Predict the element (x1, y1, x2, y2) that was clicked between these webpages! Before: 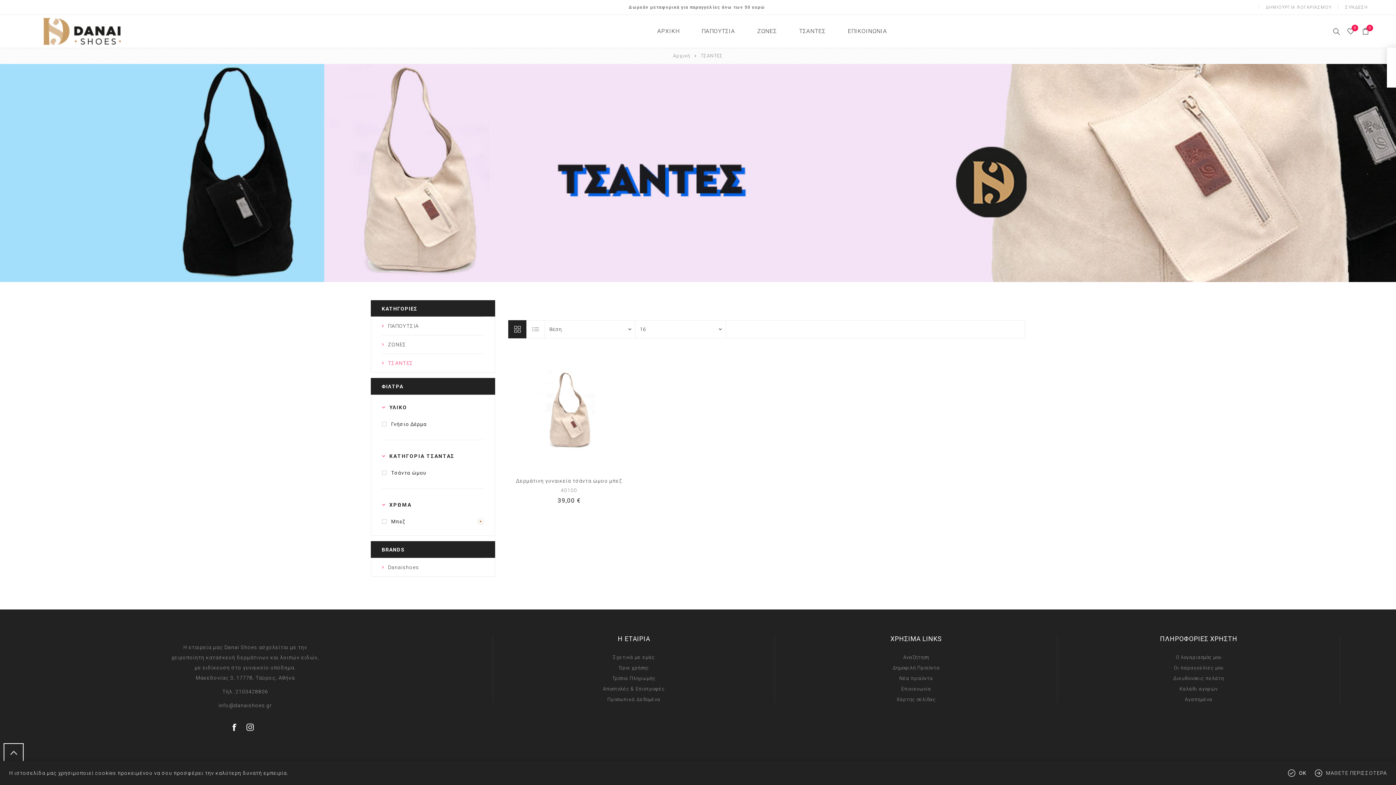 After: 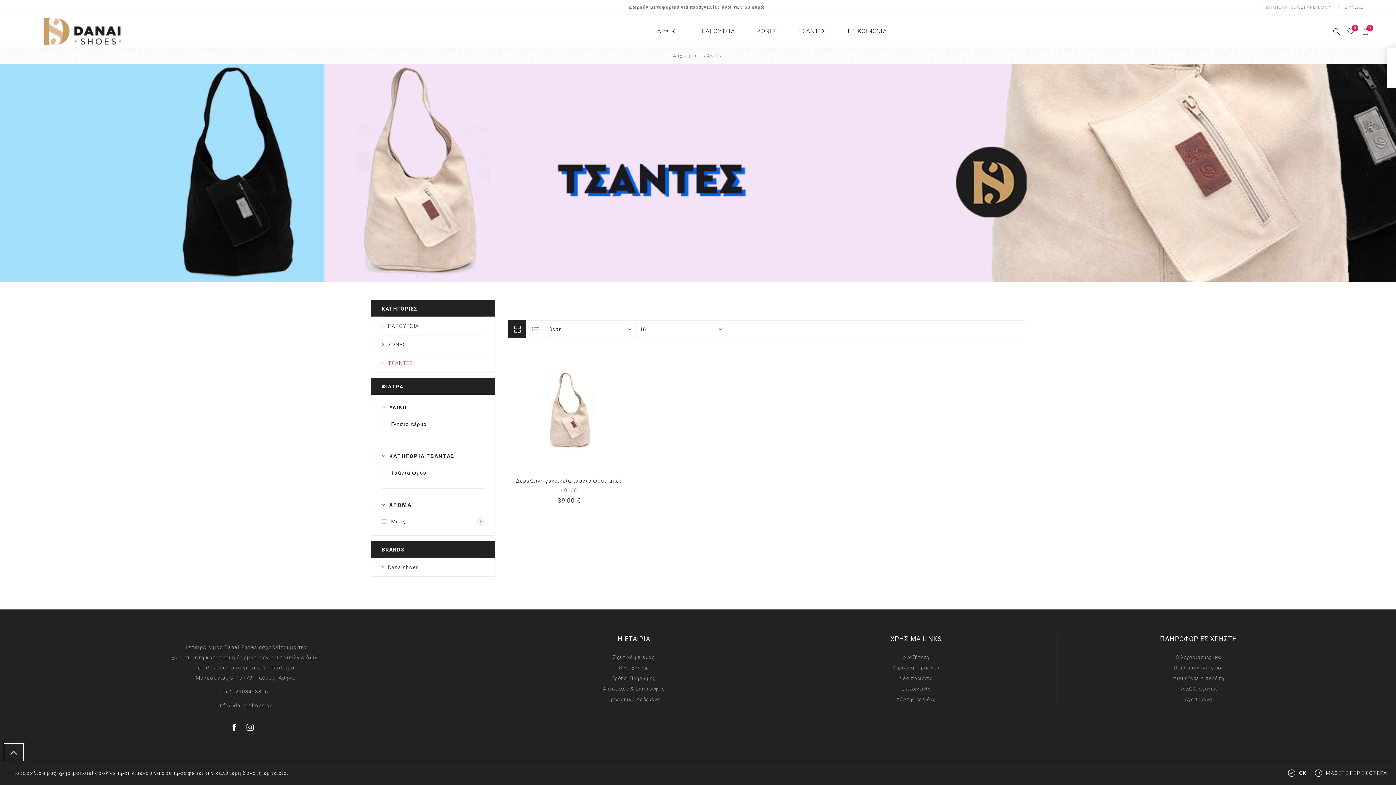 Action: bbox: (382, 354, 484, 372) label: ΤΣΑΝΤΕΣ